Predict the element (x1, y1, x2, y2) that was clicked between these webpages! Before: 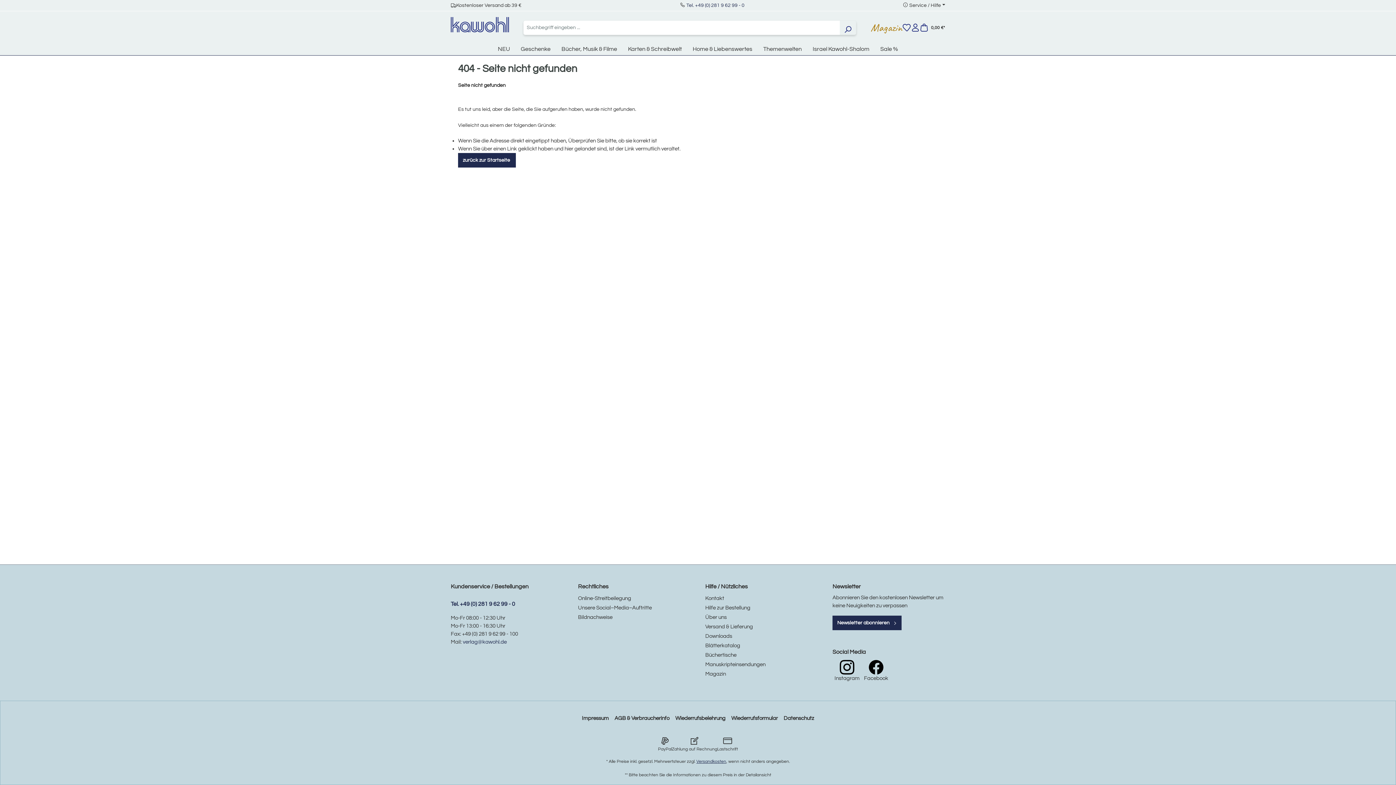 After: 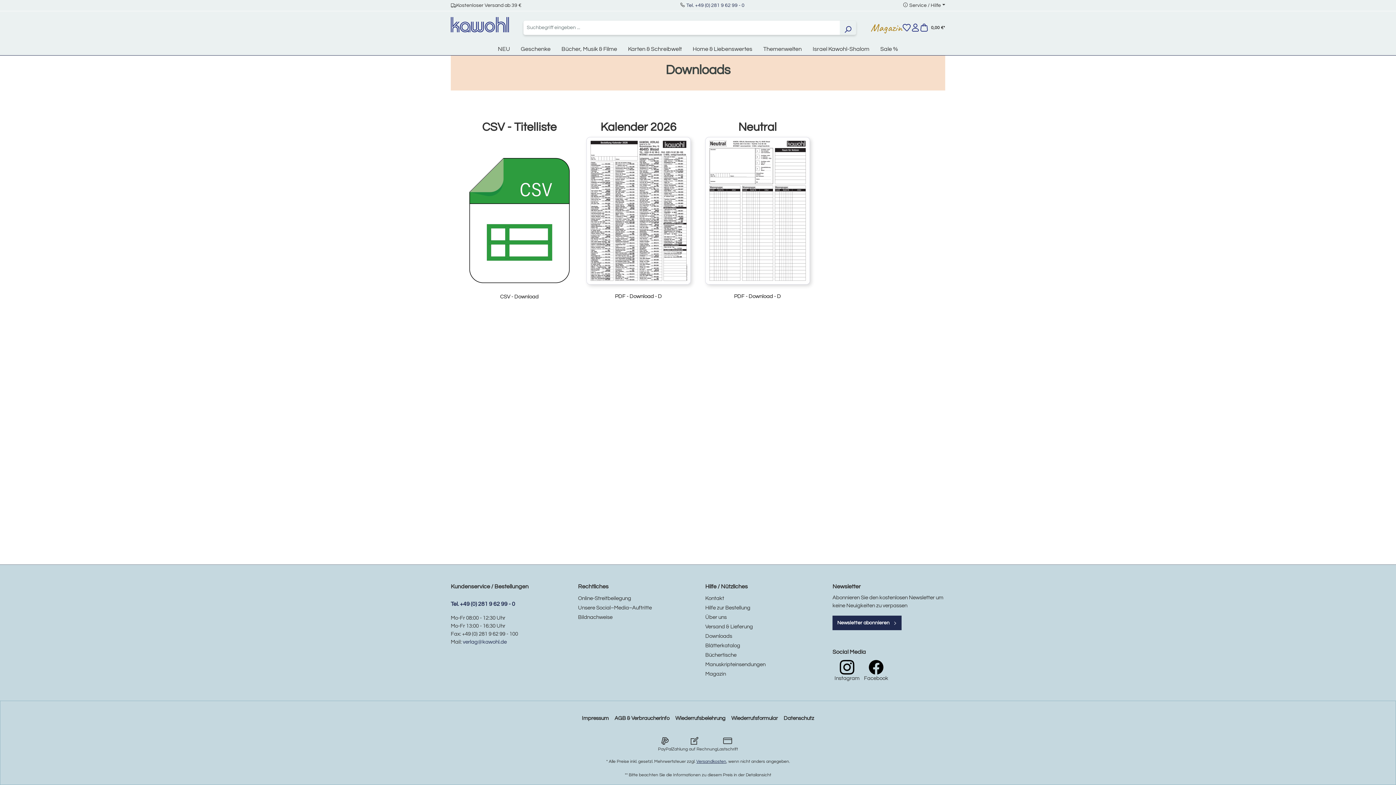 Action: bbox: (705, 633, 732, 639) label: Downloads